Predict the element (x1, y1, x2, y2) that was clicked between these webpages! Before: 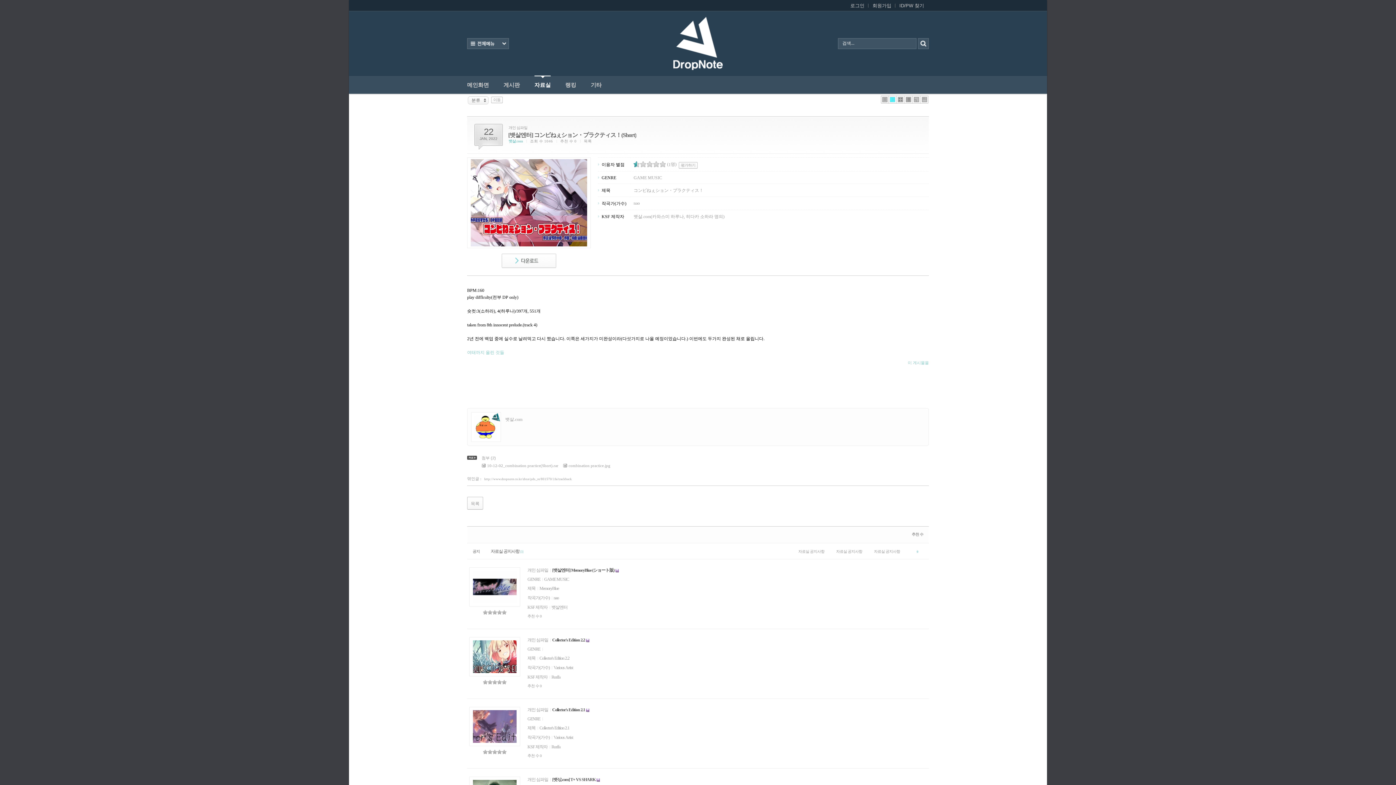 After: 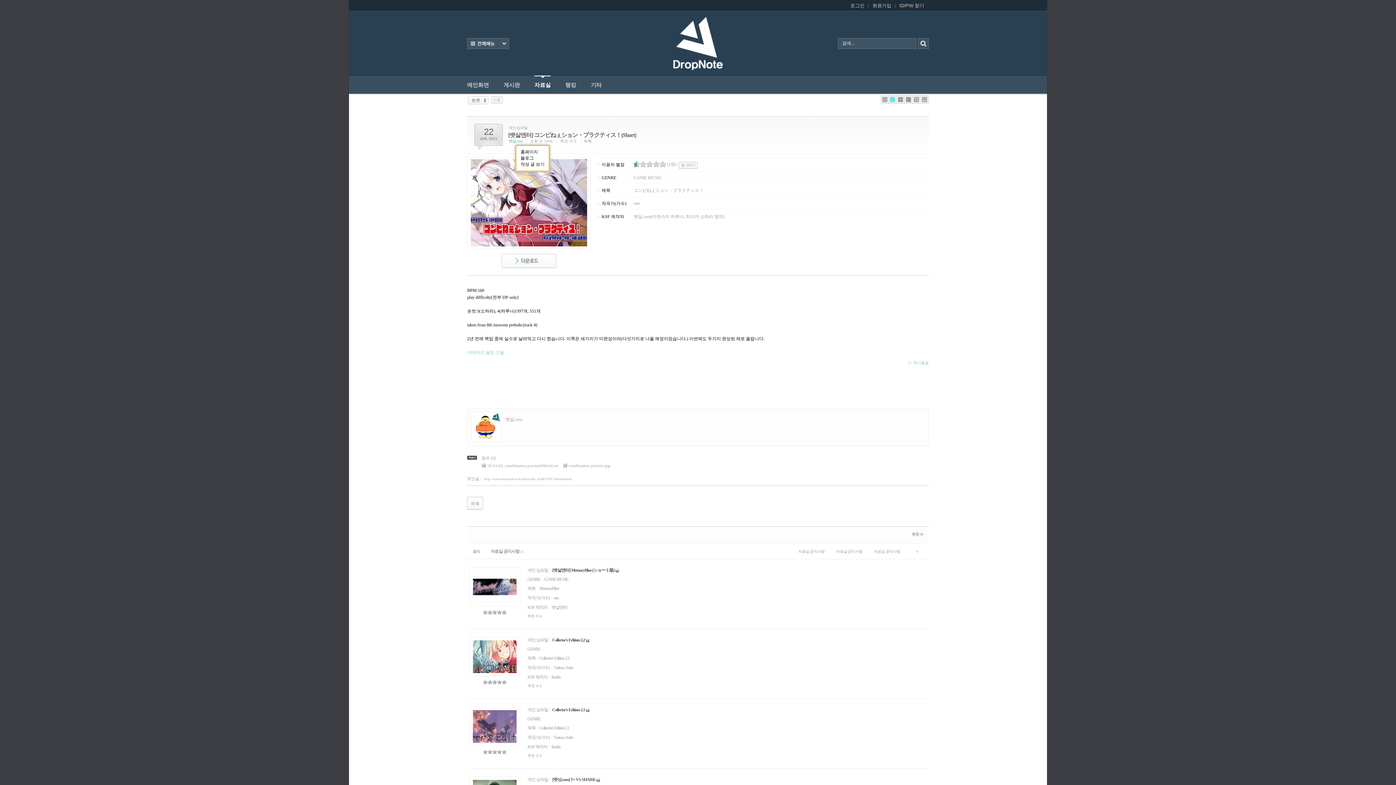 Action: bbox: (508, 139, 522, 143) label: 뱃살.com